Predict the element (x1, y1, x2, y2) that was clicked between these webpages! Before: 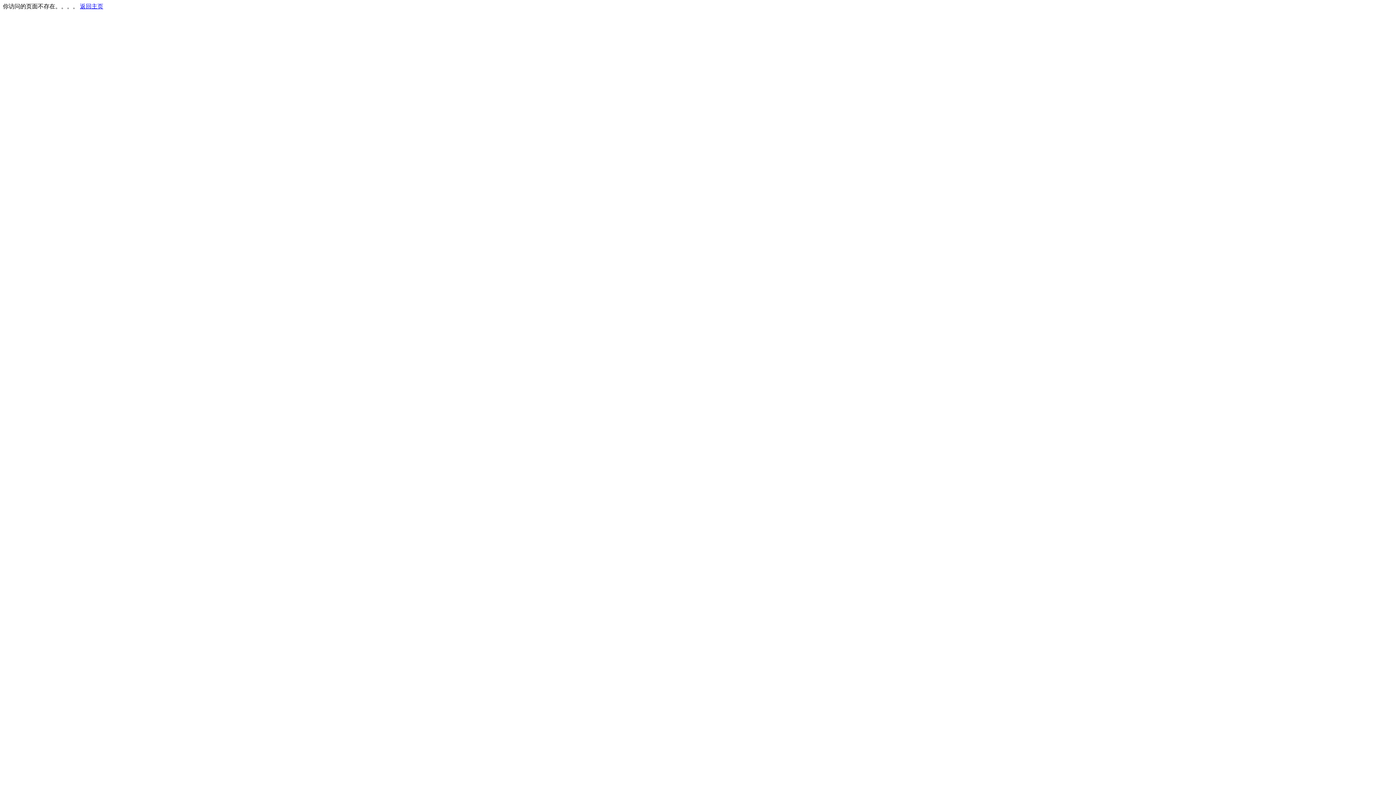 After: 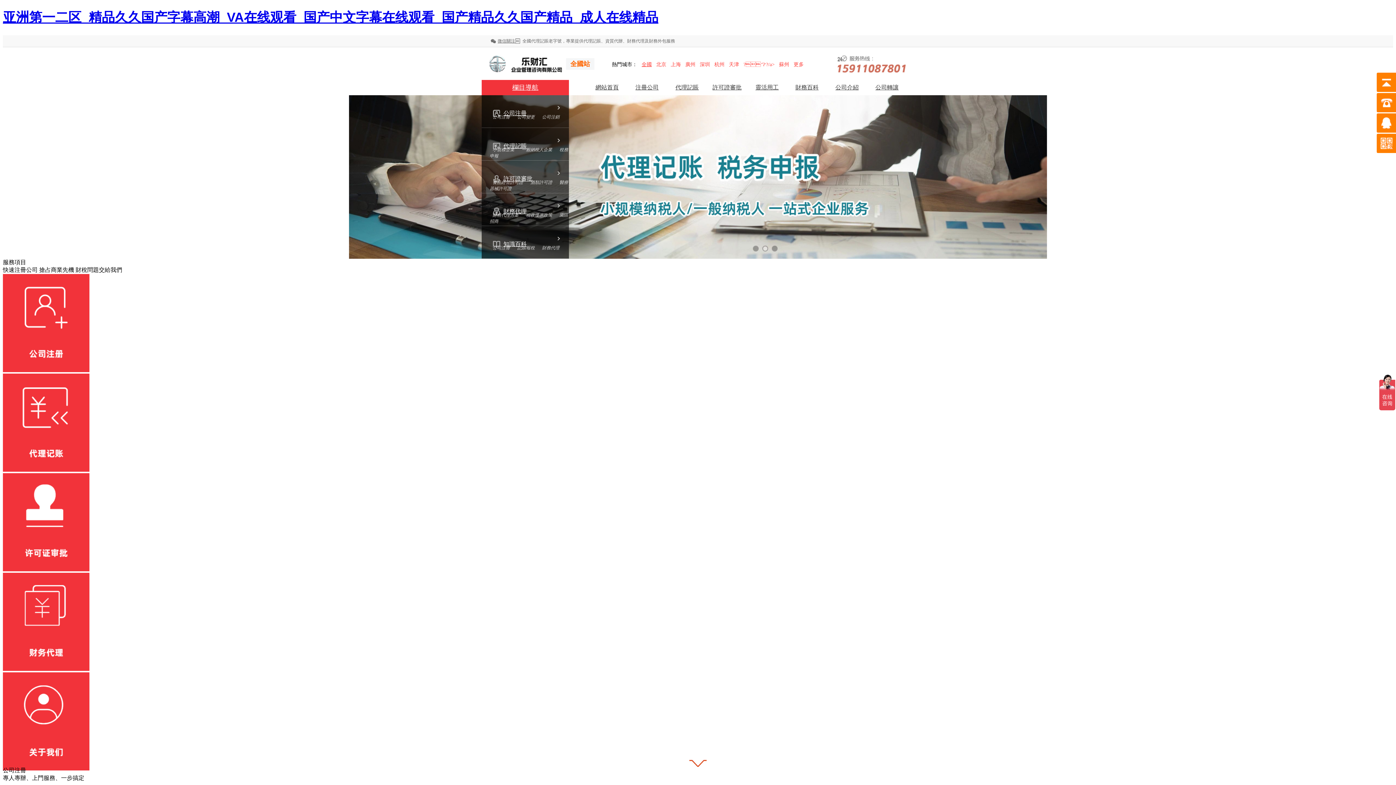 Action: label: 返回主页 bbox: (80, 3, 103, 9)